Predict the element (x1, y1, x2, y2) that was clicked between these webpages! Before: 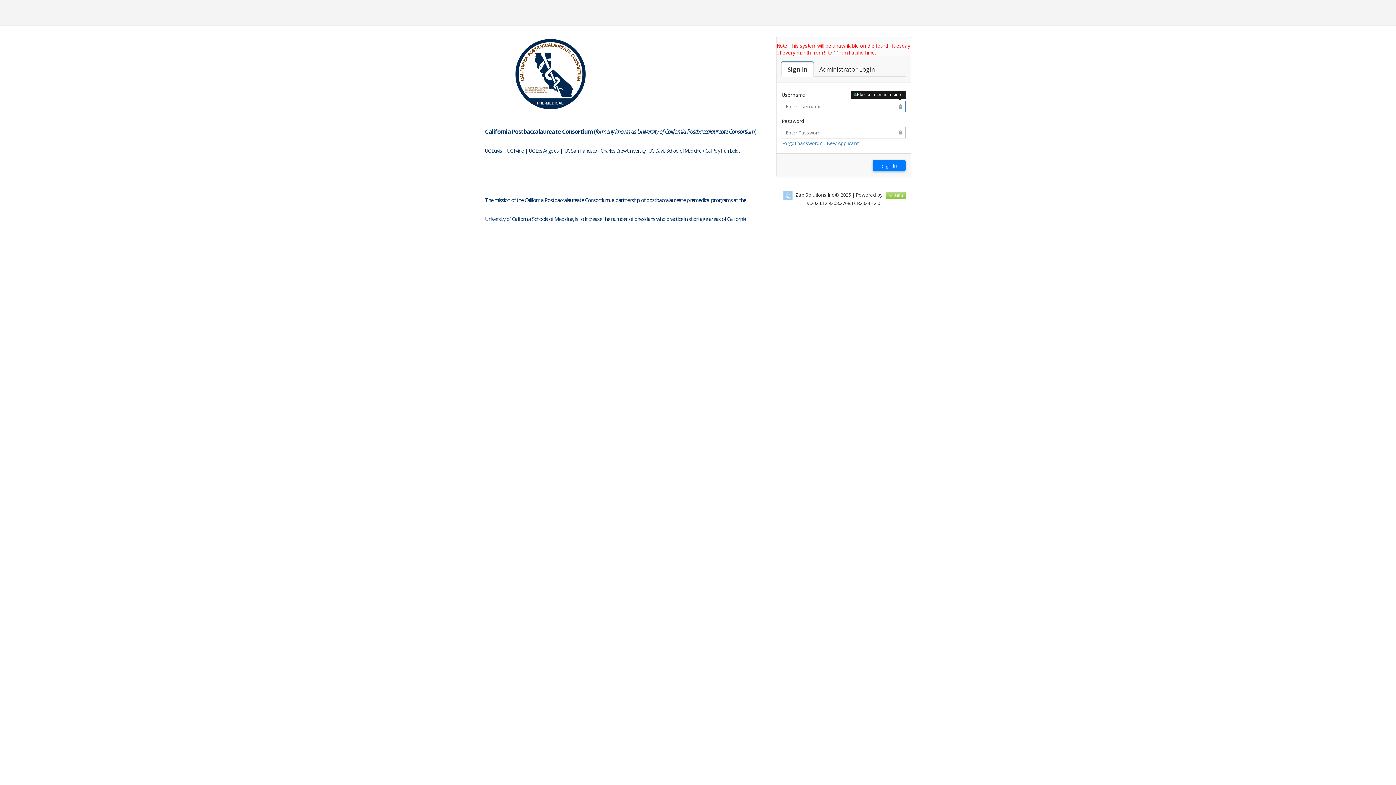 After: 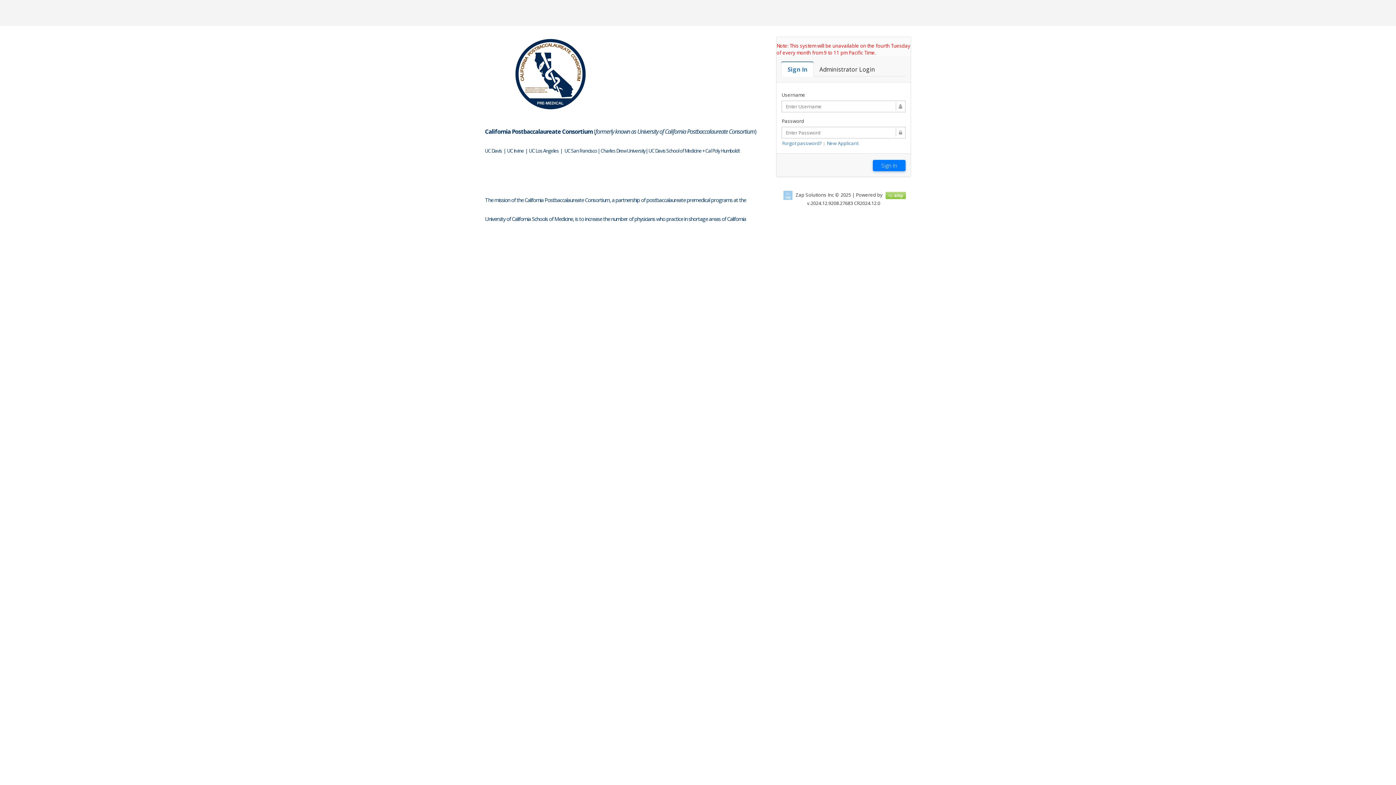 Action: label: Sign In bbox: (781, 62, 813, 76)